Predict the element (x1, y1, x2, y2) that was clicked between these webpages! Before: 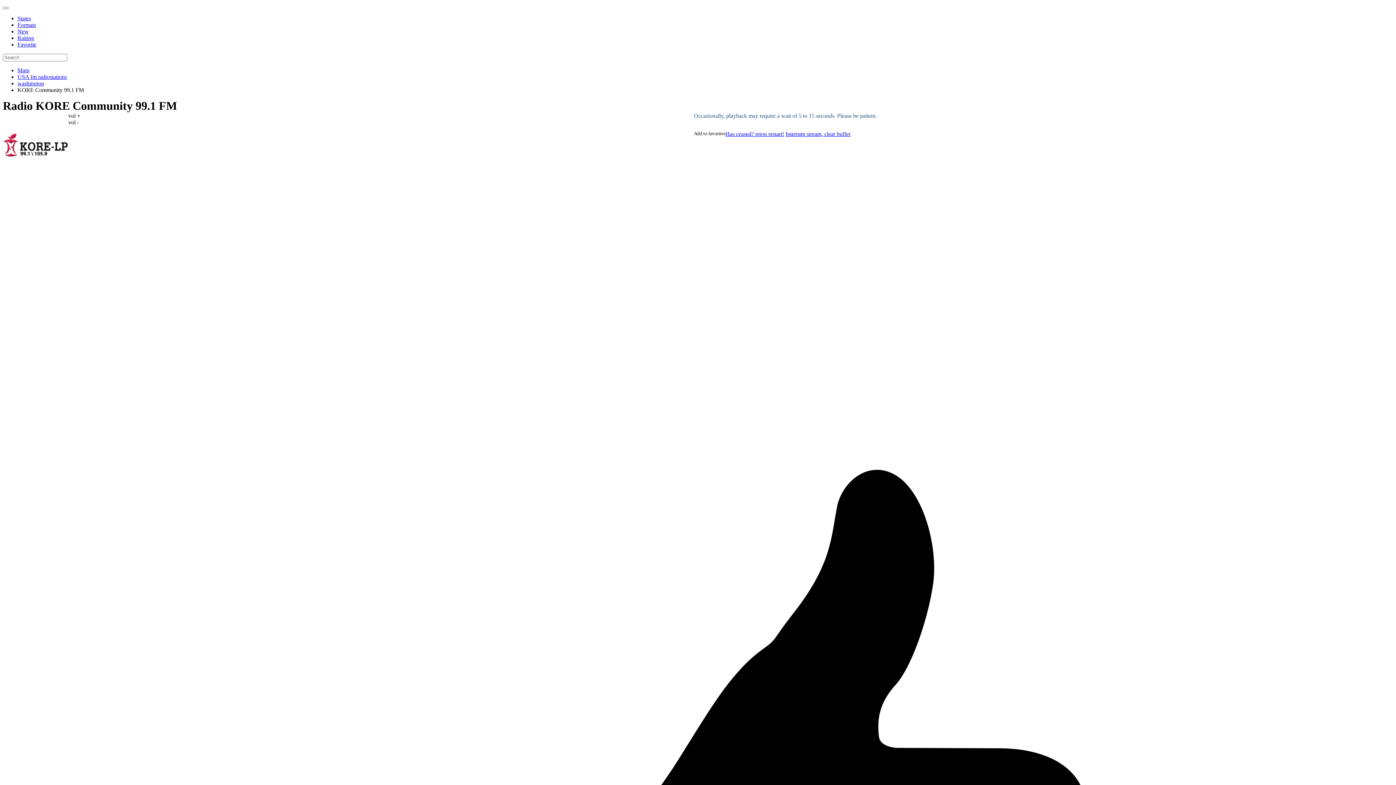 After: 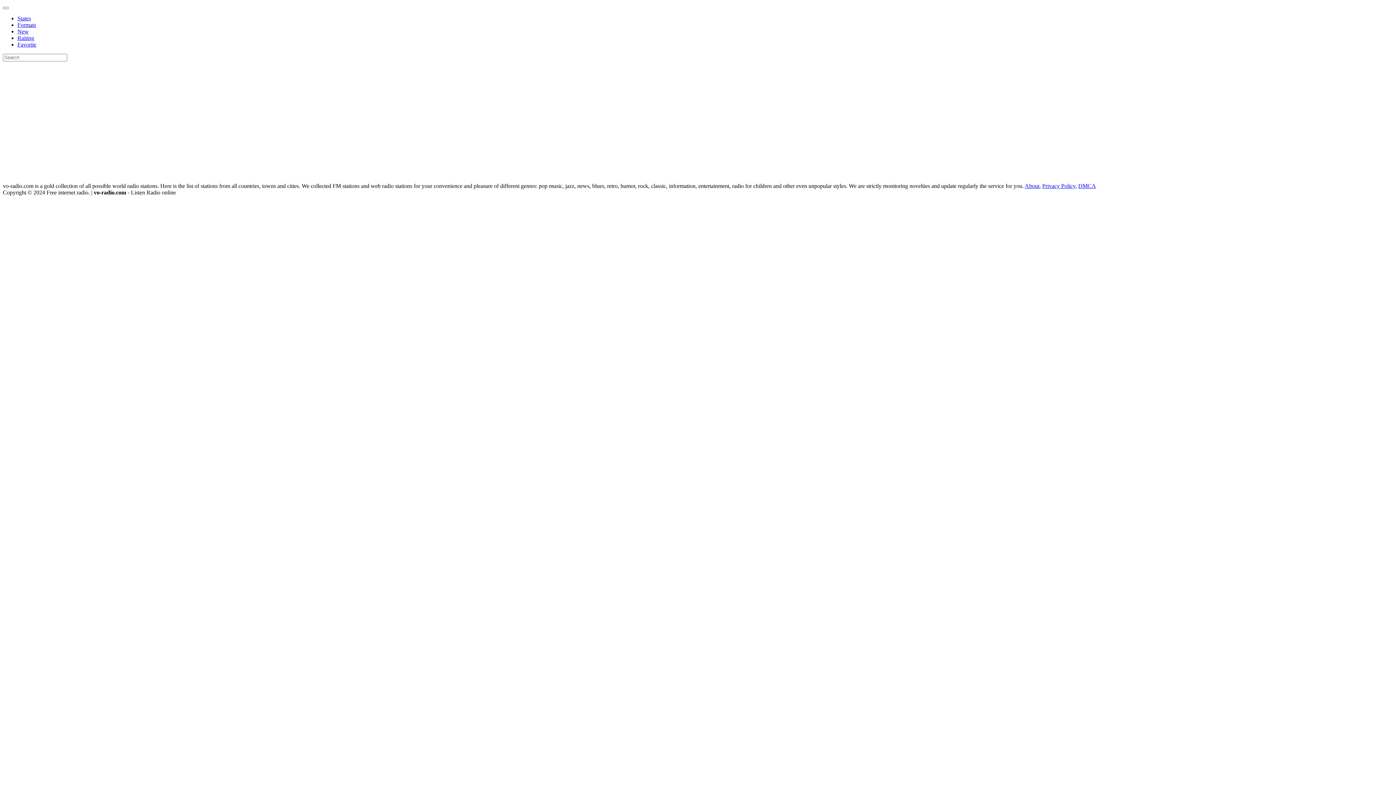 Action: bbox: (17, 41, 36, 47) label: Favorite